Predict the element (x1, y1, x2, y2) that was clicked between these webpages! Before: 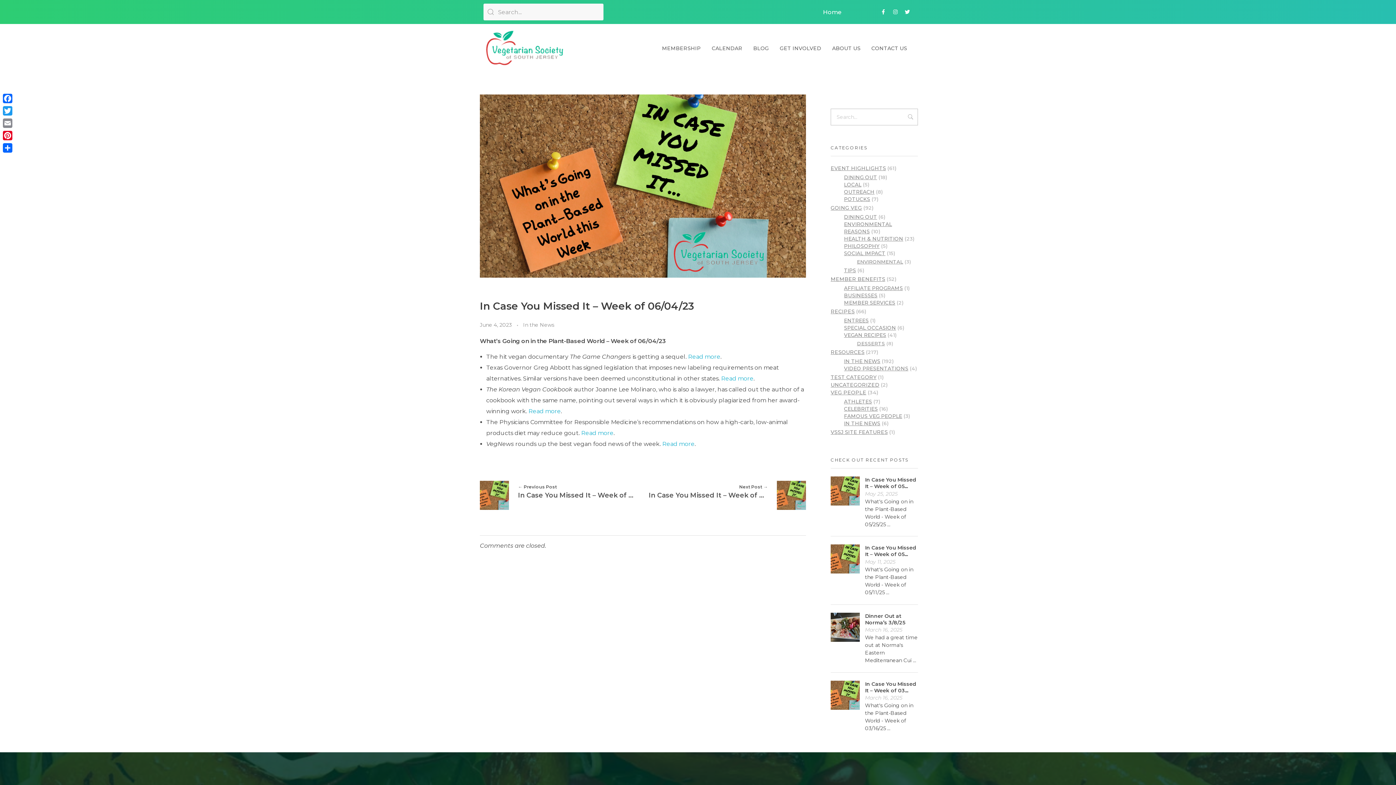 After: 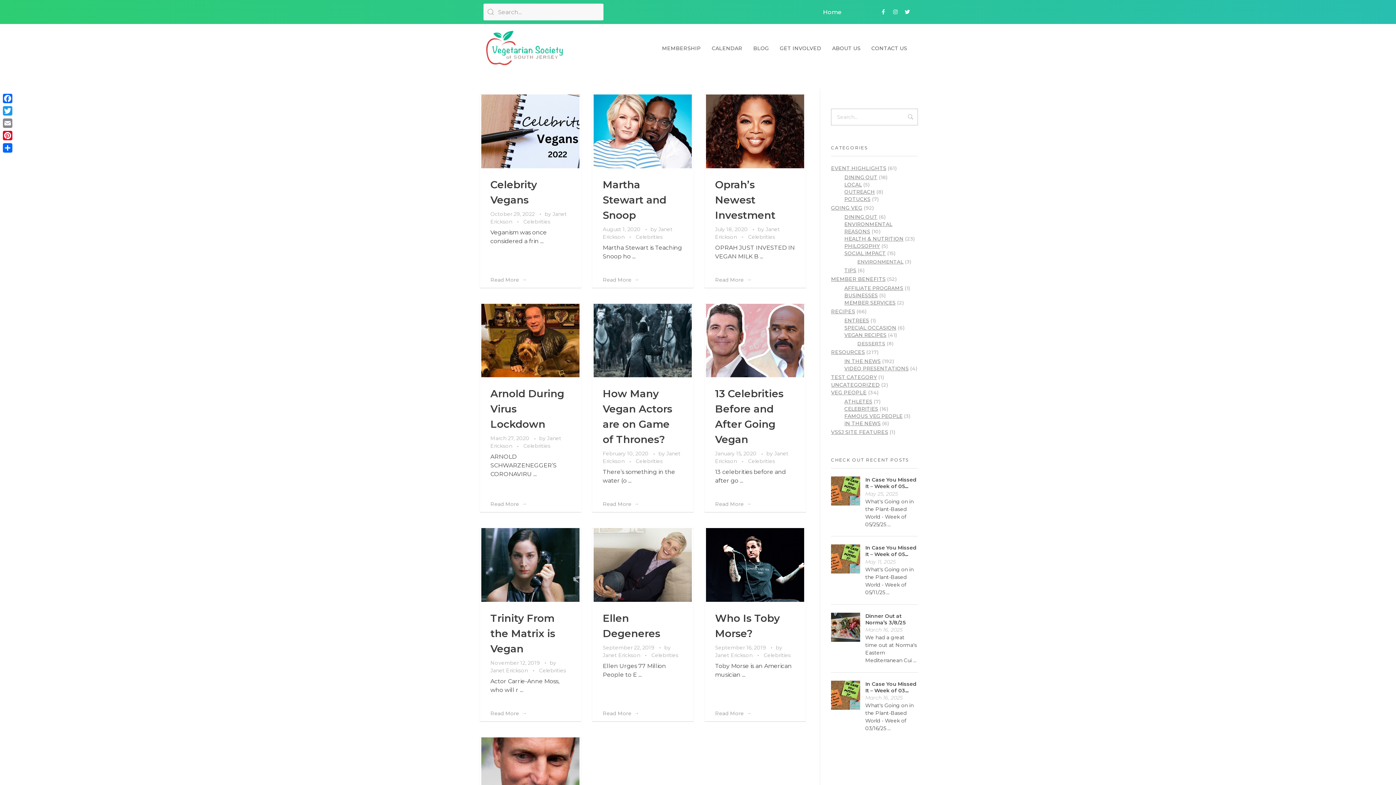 Action: bbox: (844, 406, 878, 412) label: CELEBRITIES